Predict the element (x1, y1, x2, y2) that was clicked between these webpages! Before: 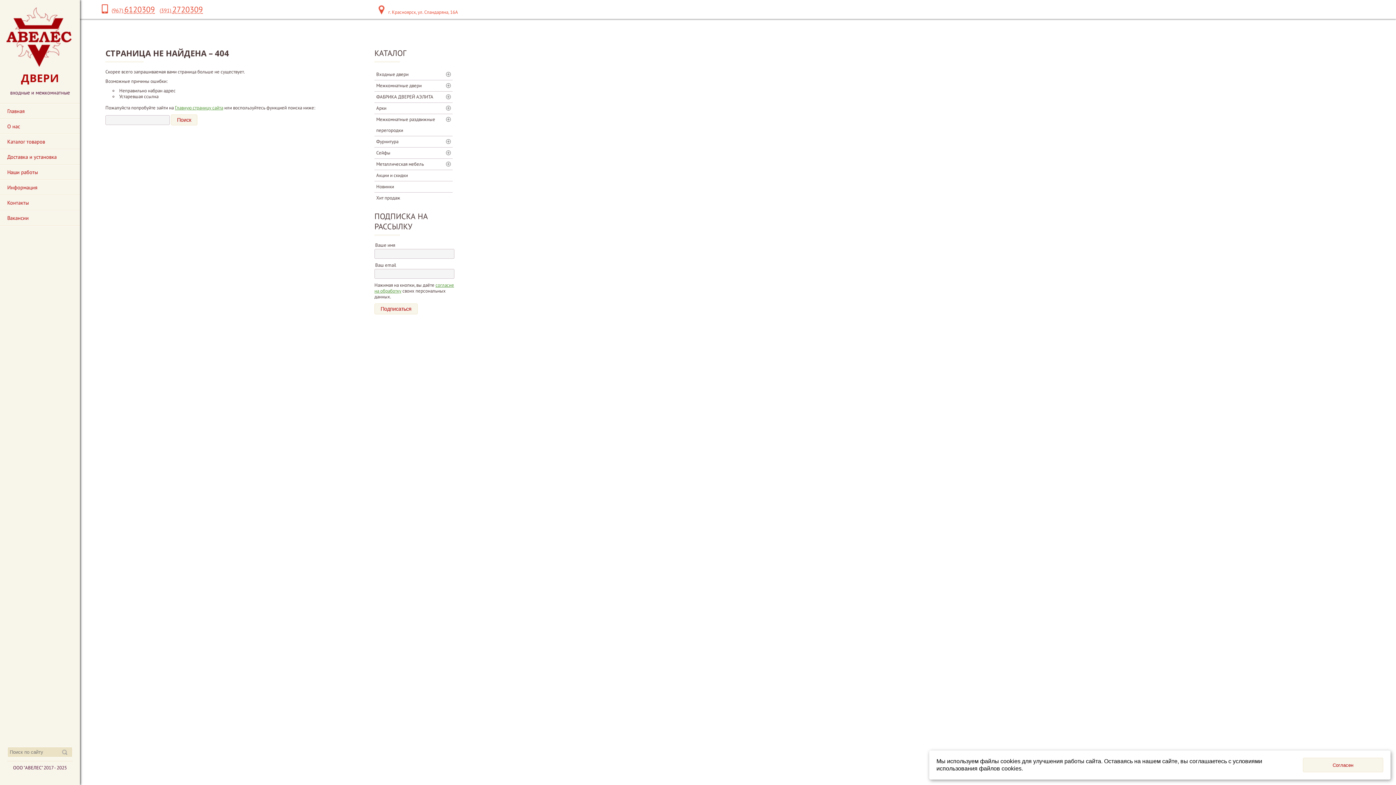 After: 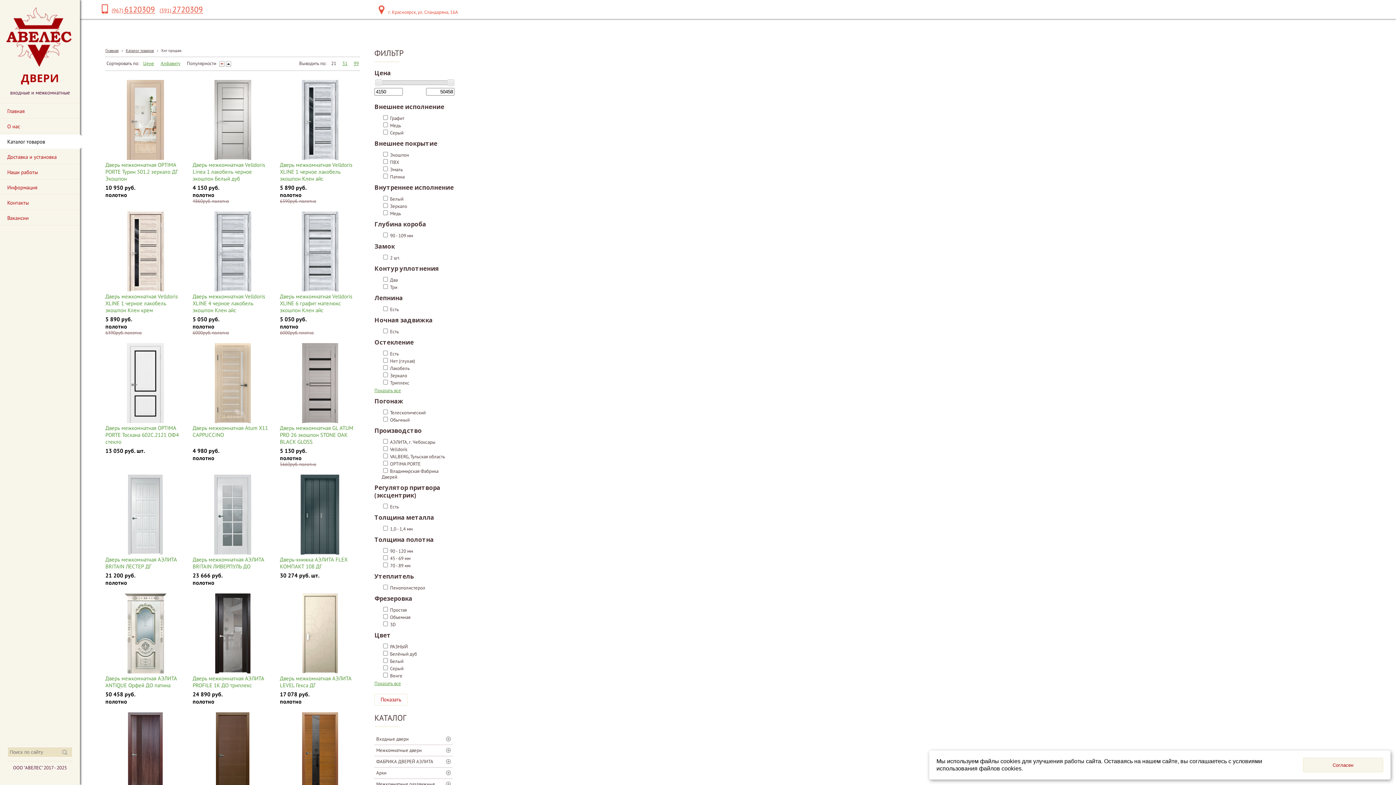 Action: bbox: (374, 192, 458, 204) label: Хит продаж